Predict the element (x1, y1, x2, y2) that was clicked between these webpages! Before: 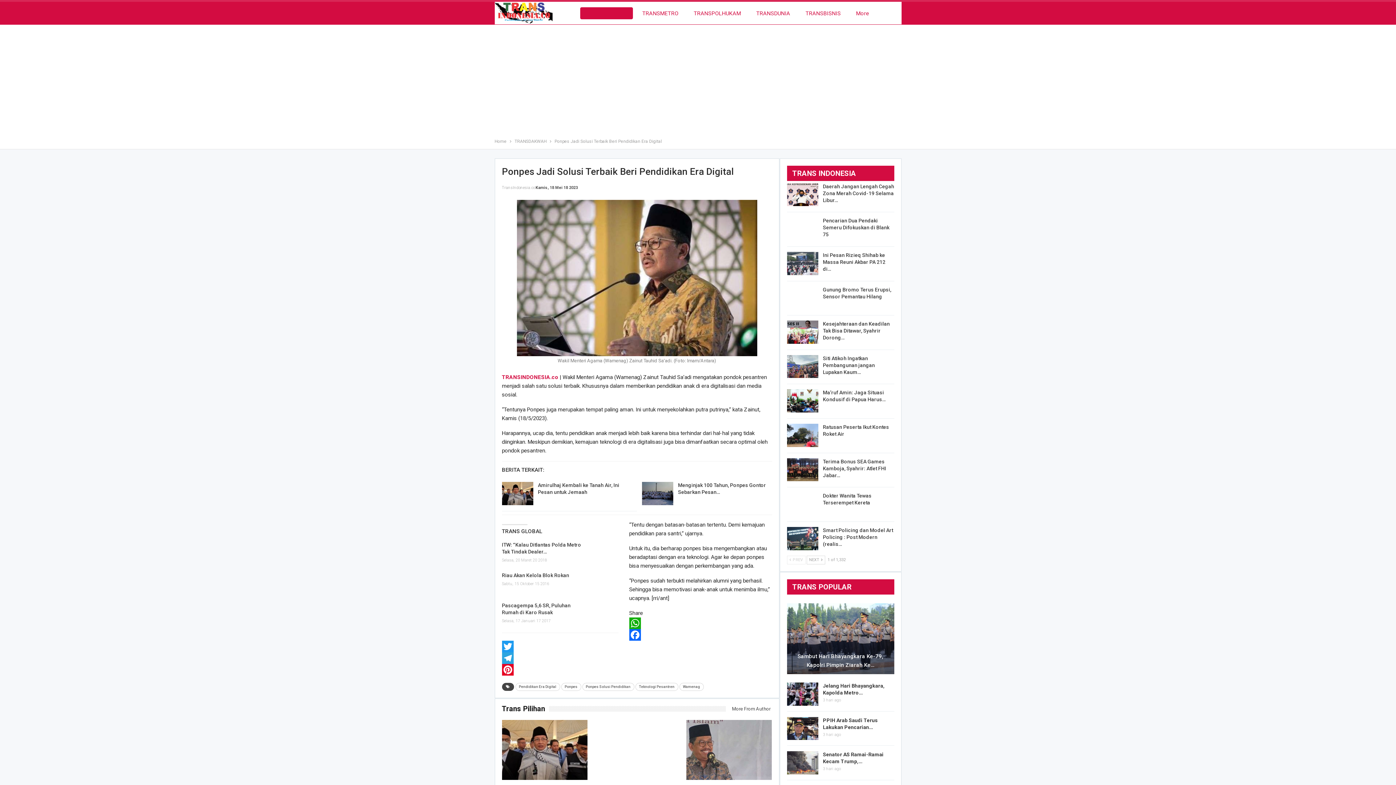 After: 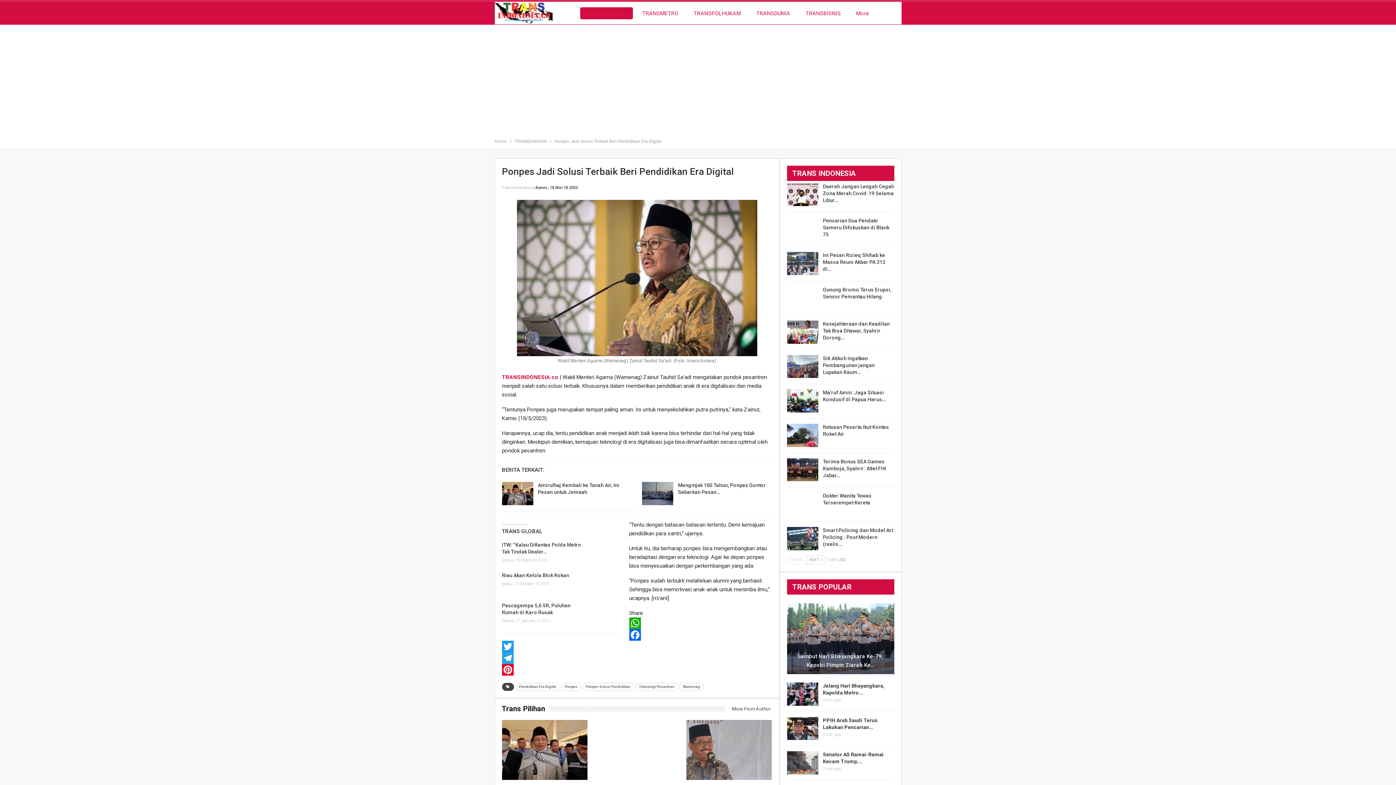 Action: label: Twitter bbox: (502, 640, 772, 652)